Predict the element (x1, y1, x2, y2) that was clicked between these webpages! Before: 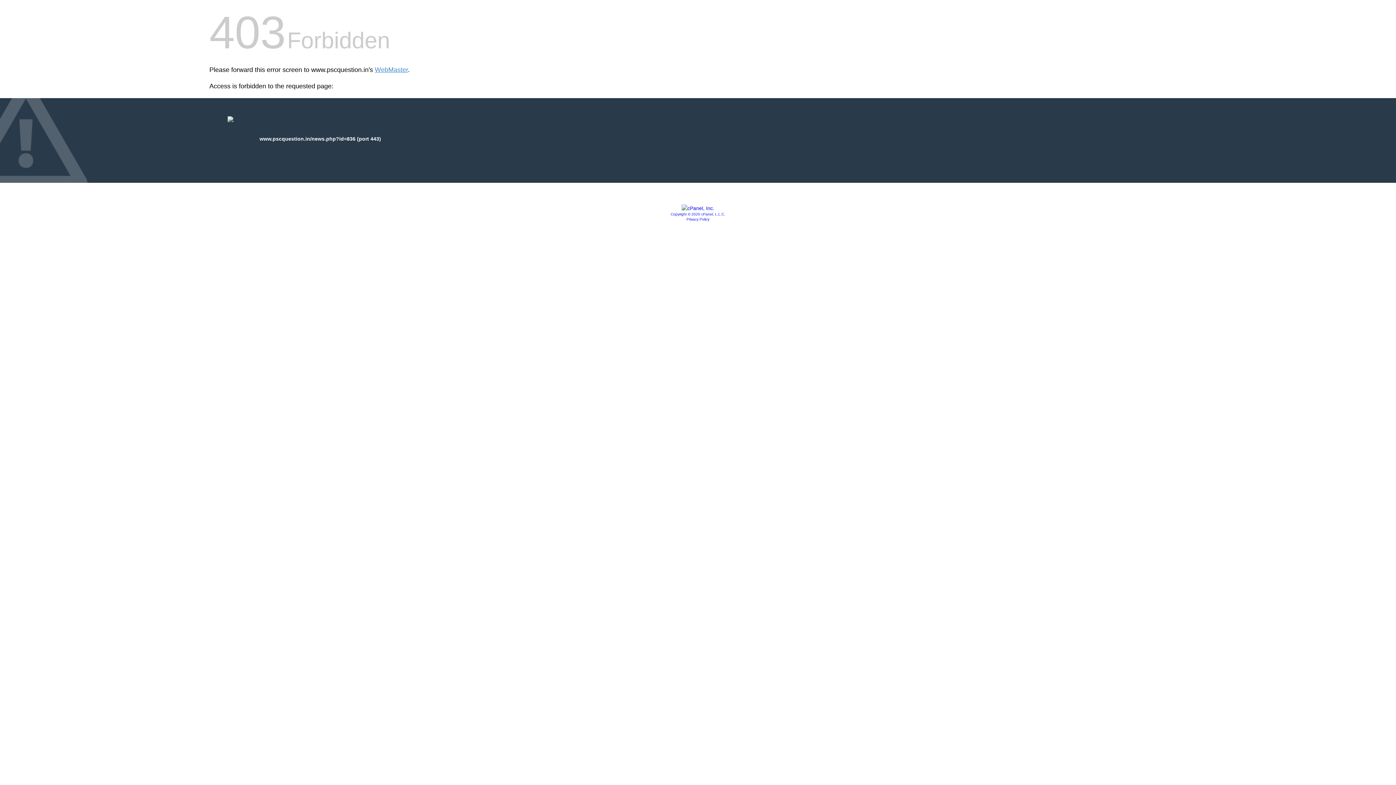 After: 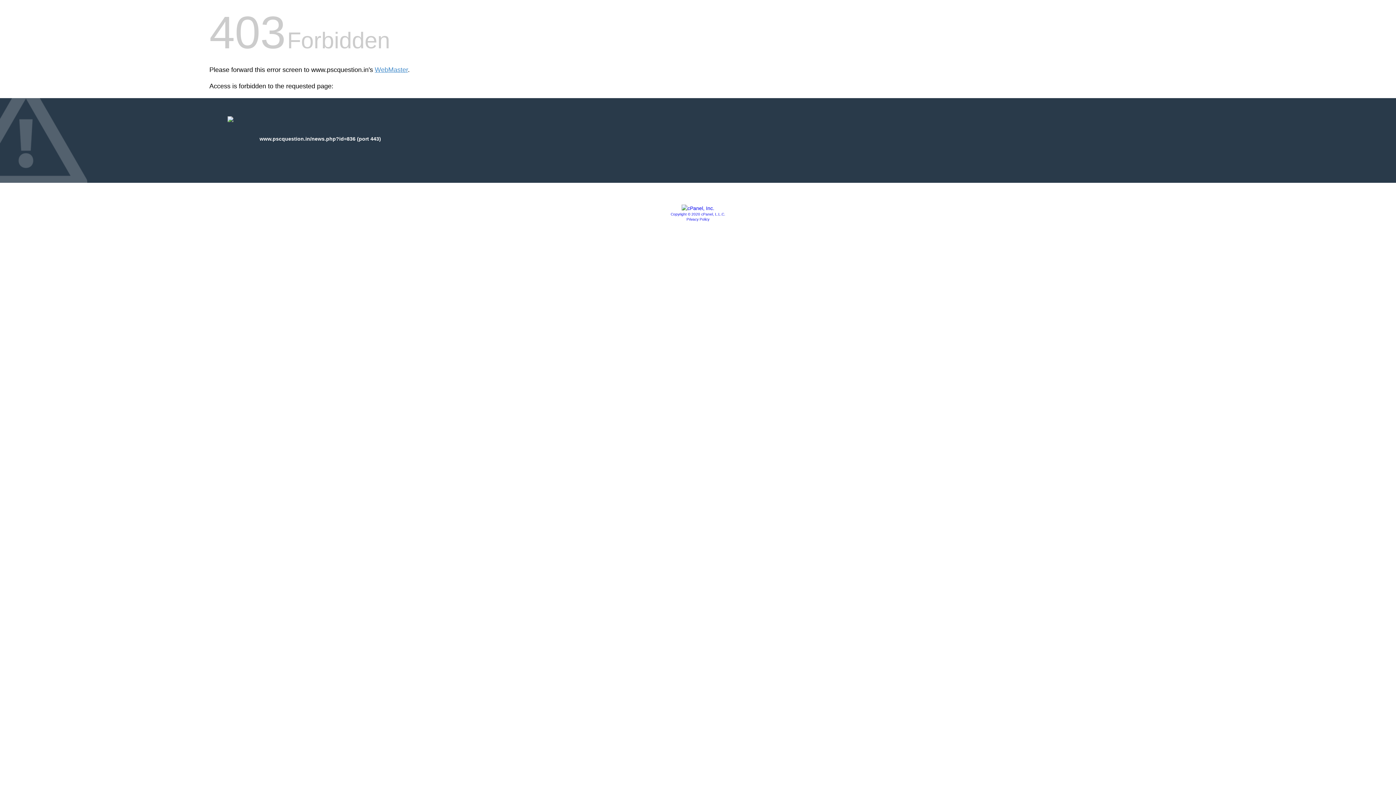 Action: label: Privacy Policy bbox: (686, 217, 709, 221)